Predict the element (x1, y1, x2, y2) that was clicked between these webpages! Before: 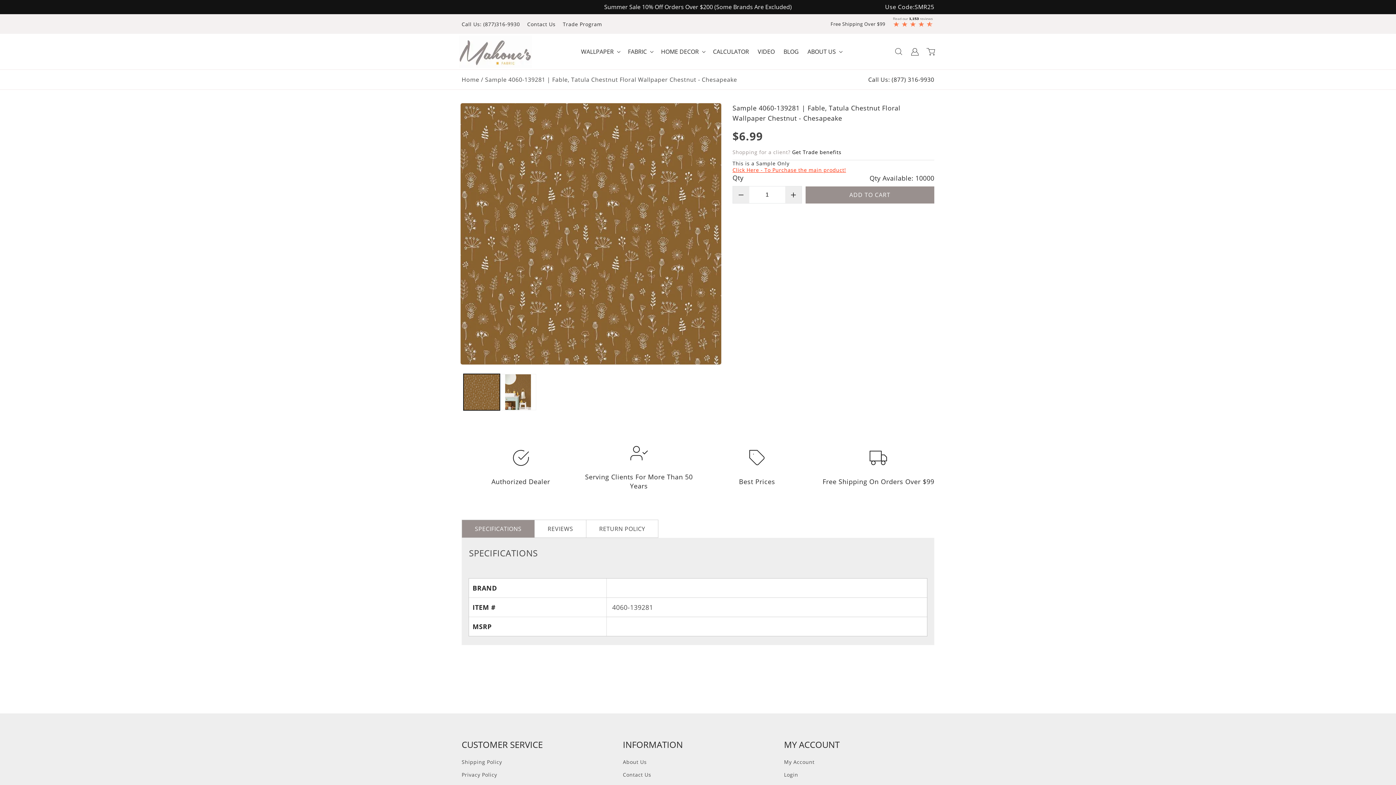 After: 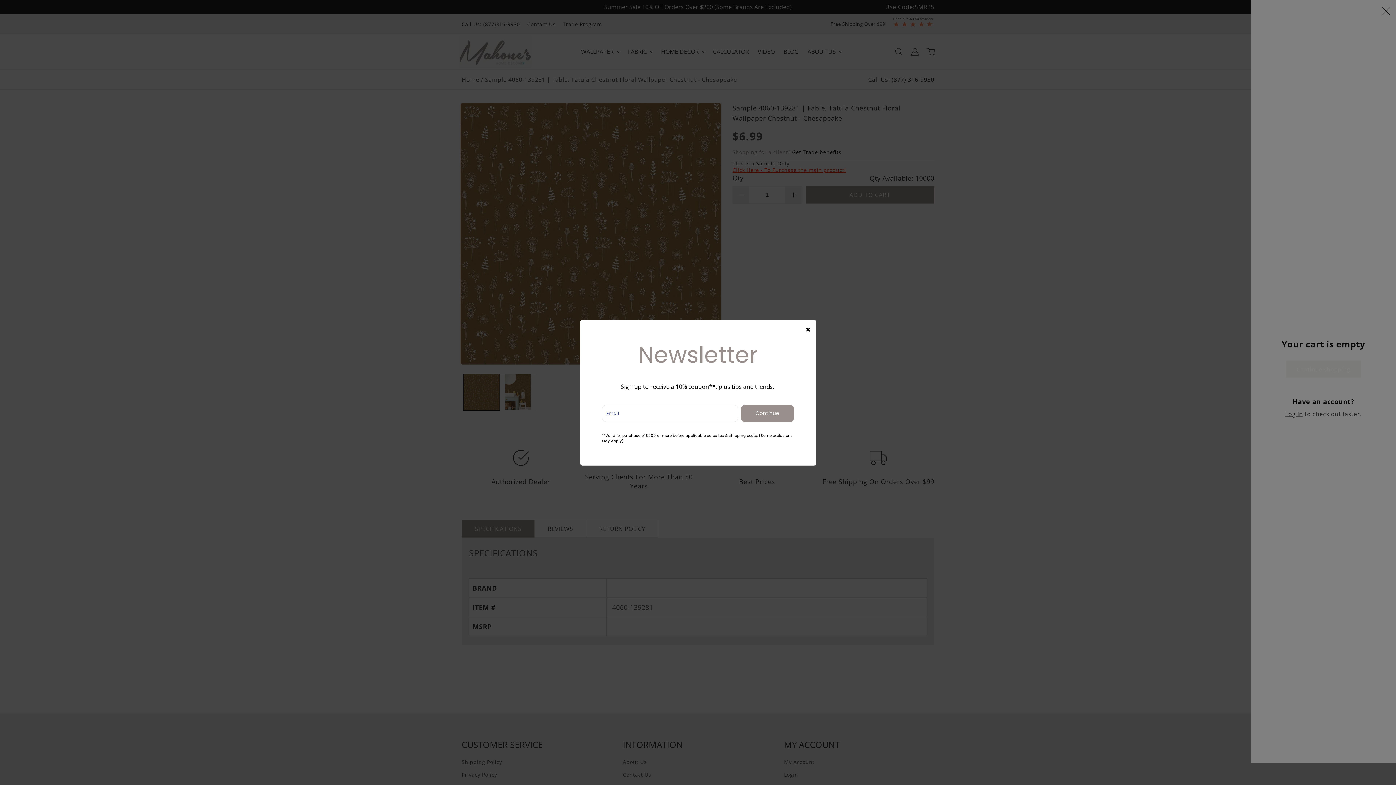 Action: bbox: (922, 43, 938, 59) label: Go to /cart